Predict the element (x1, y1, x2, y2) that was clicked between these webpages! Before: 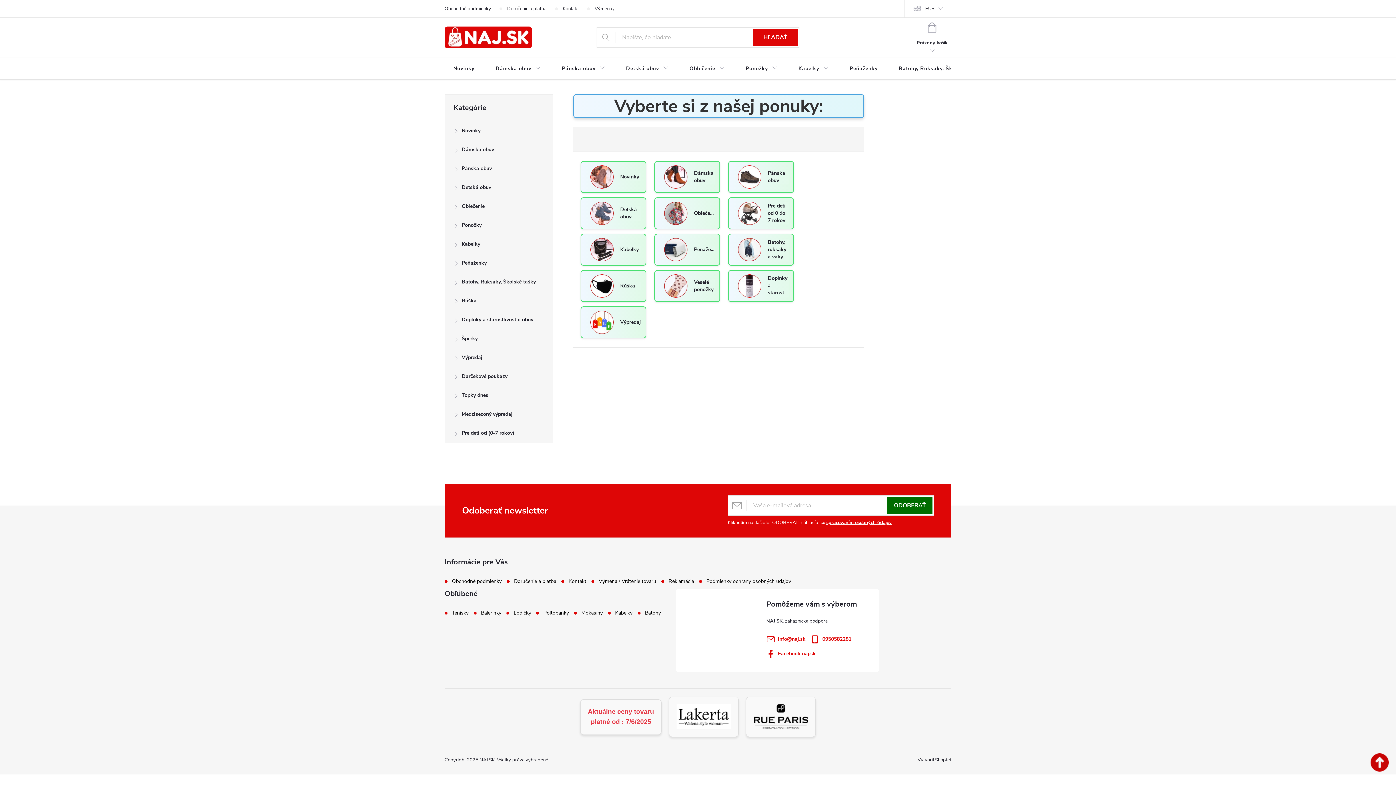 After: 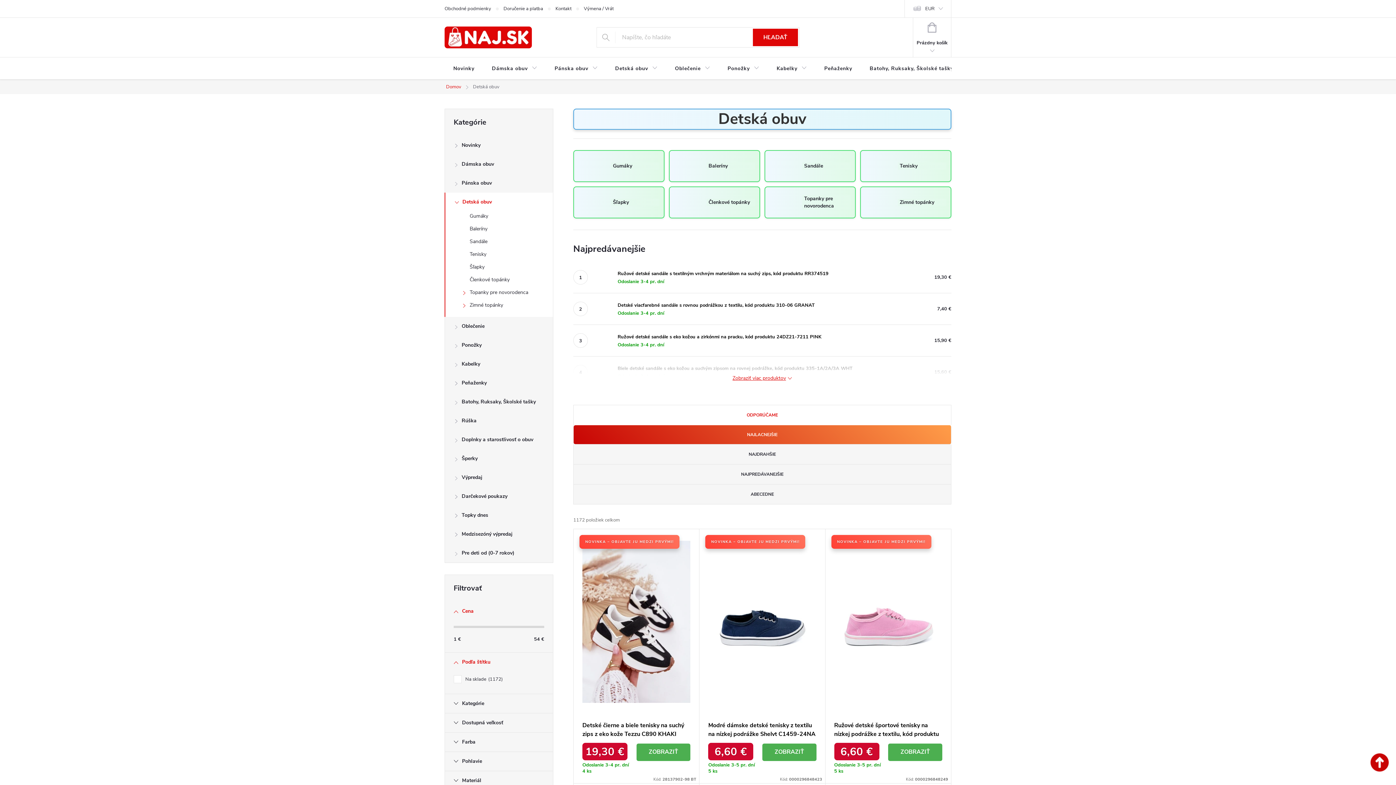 Action: bbox: (617, 57, 677, 80) label: Detská obuv